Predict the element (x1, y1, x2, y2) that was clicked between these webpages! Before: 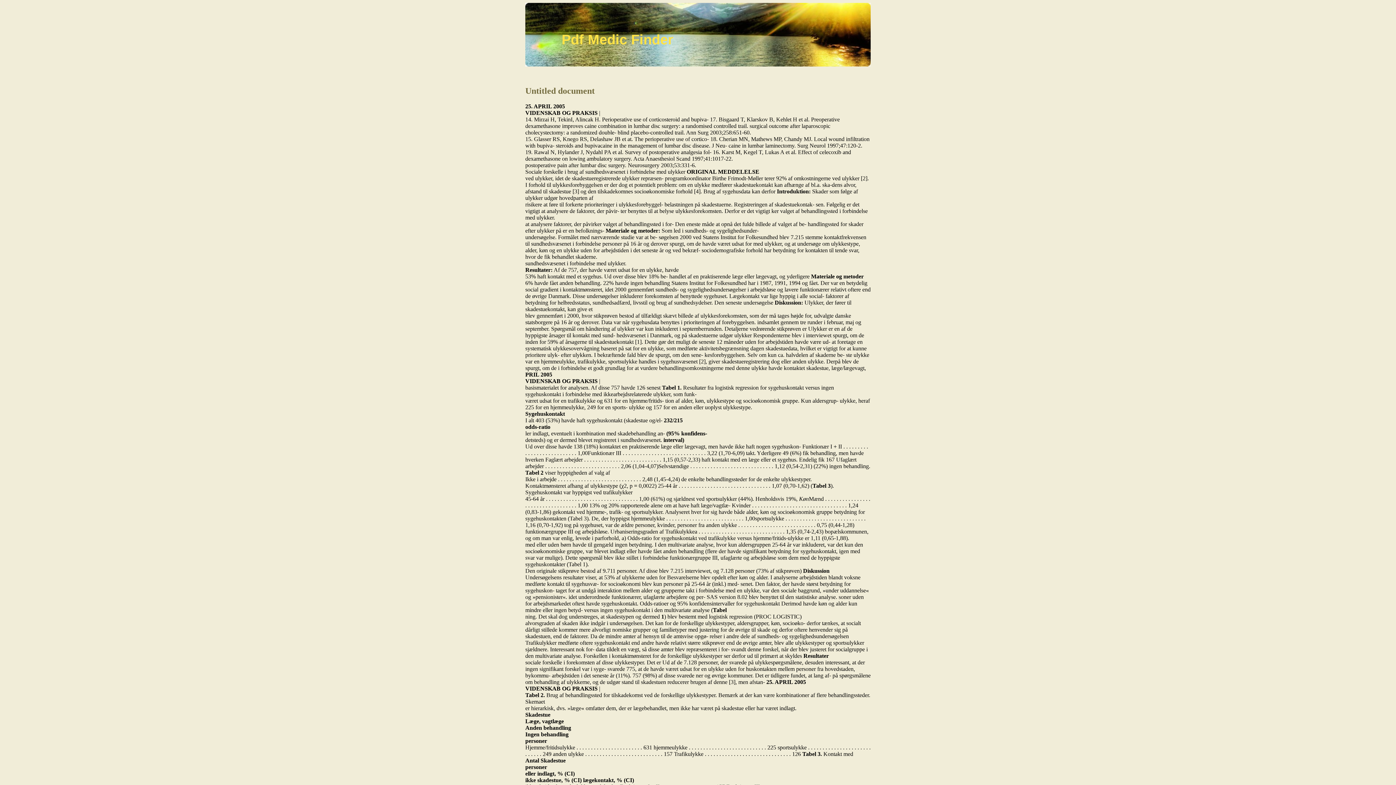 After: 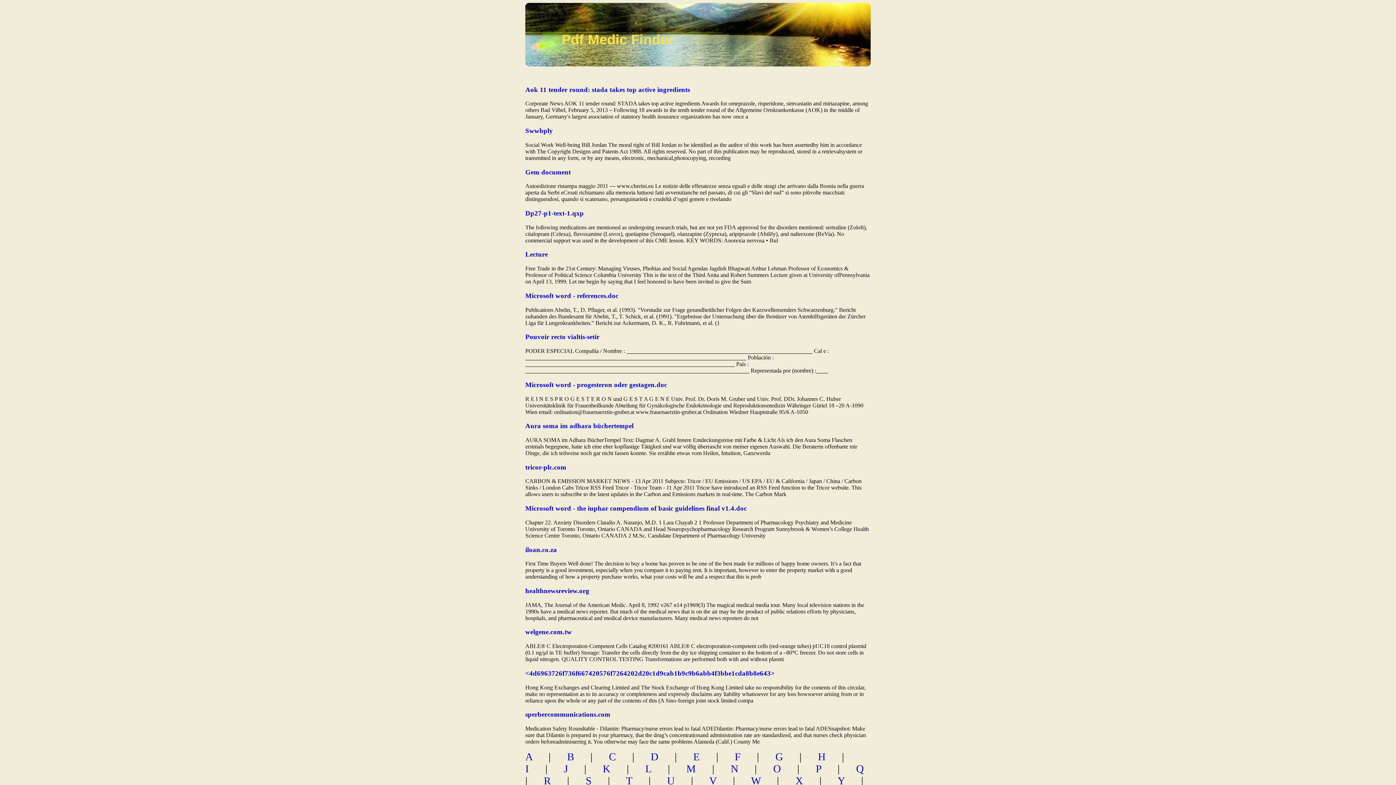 Action: label: Pdf Medic Finder bbox: (561, 32, 673, 47)